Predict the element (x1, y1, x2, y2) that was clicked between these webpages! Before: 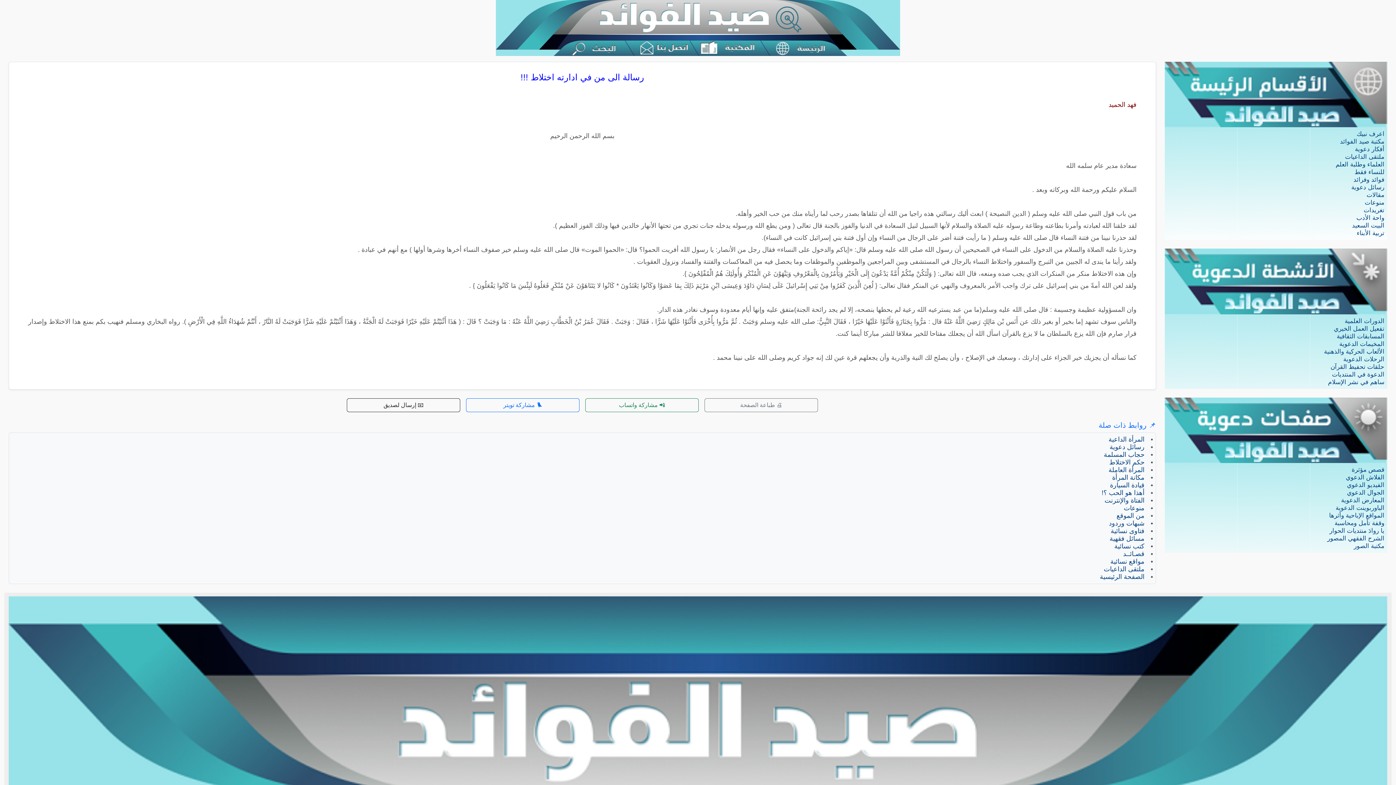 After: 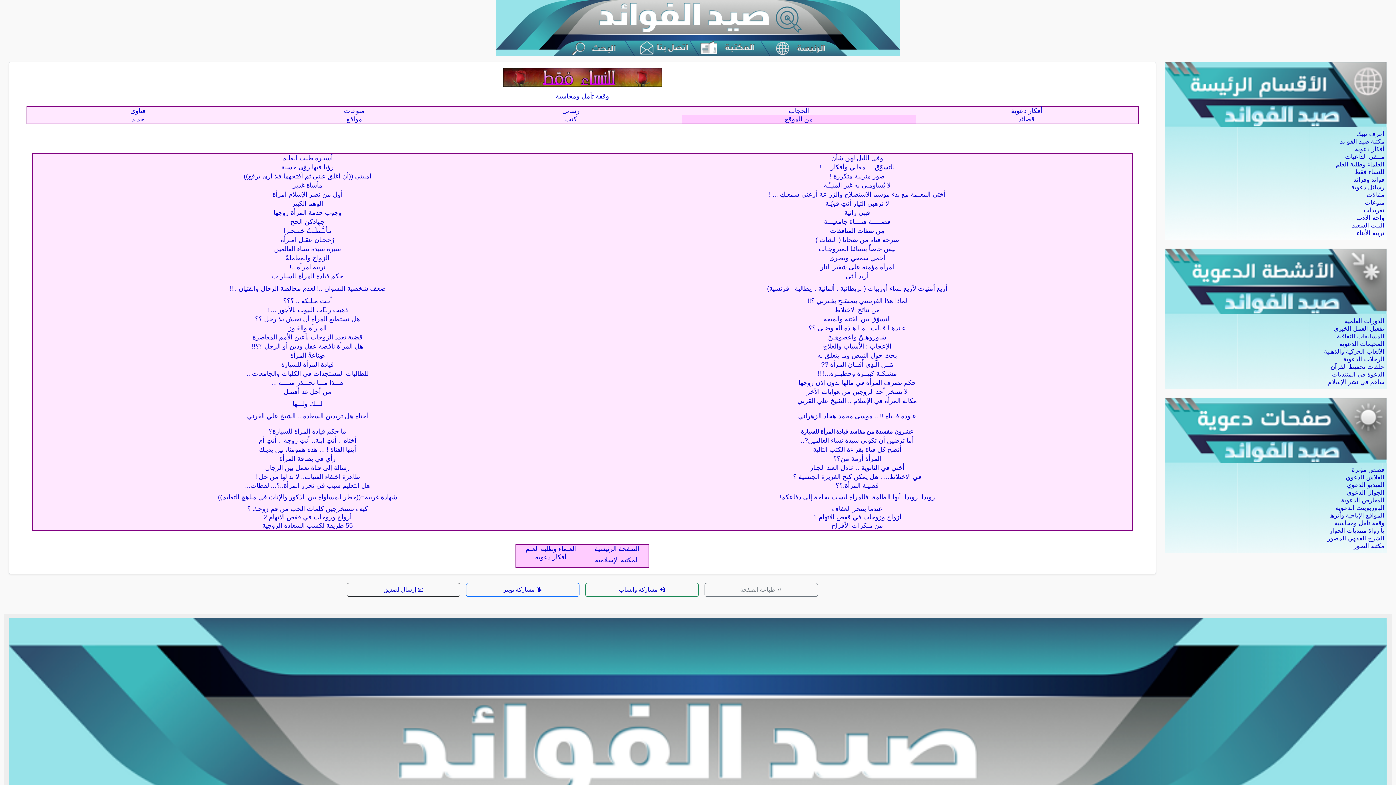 Action: bbox: (1116, 512, 1144, 519) label: من الموقع